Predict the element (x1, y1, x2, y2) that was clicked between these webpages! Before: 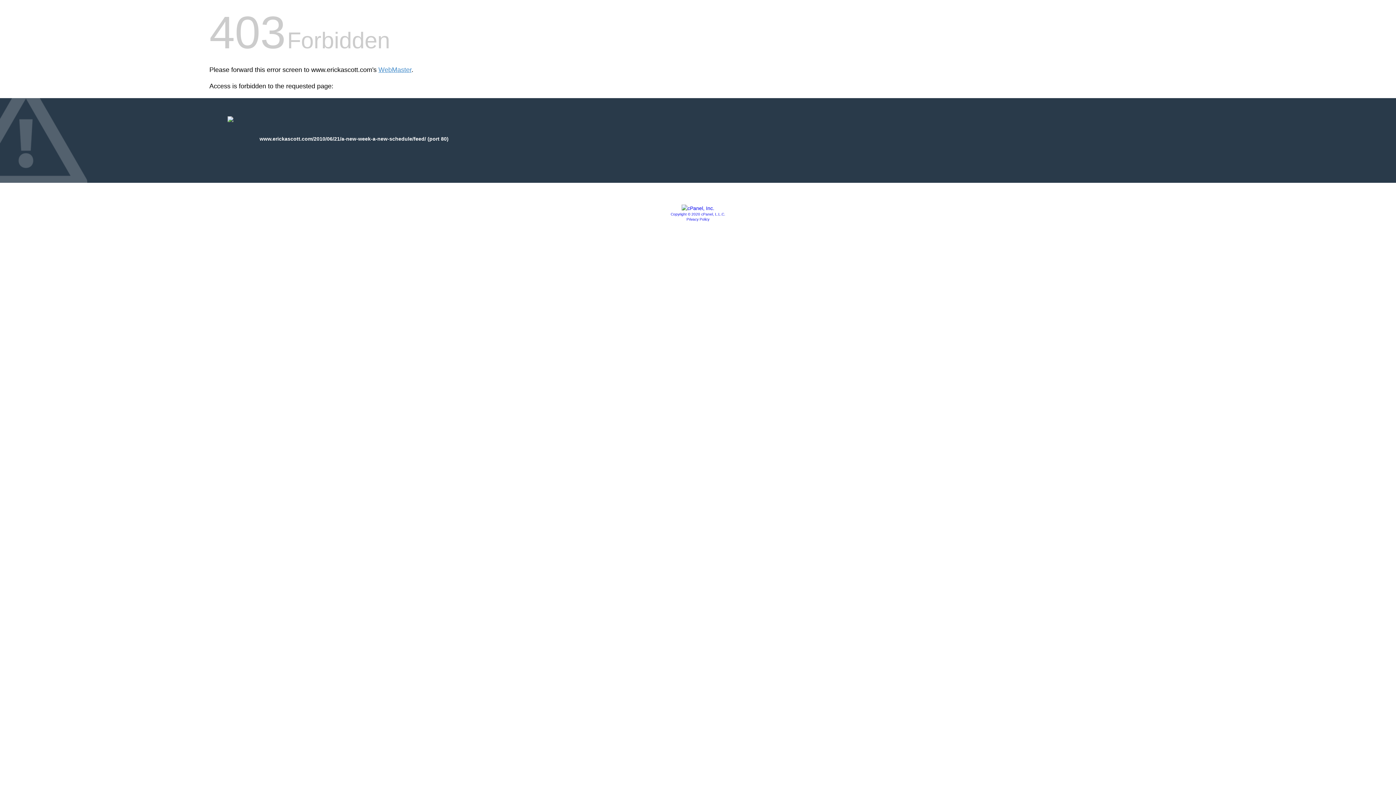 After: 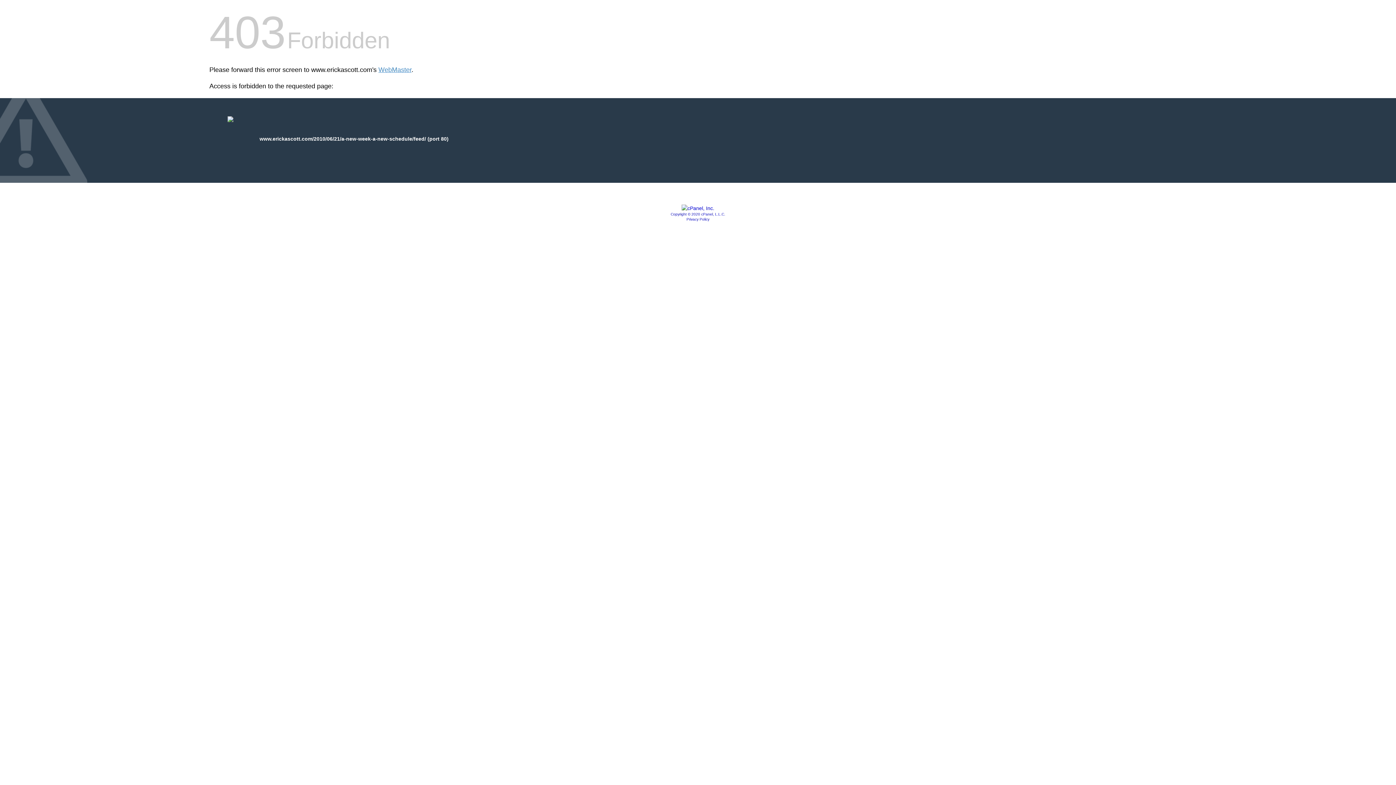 Action: bbox: (686, 217, 709, 221) label: Privacy Policy